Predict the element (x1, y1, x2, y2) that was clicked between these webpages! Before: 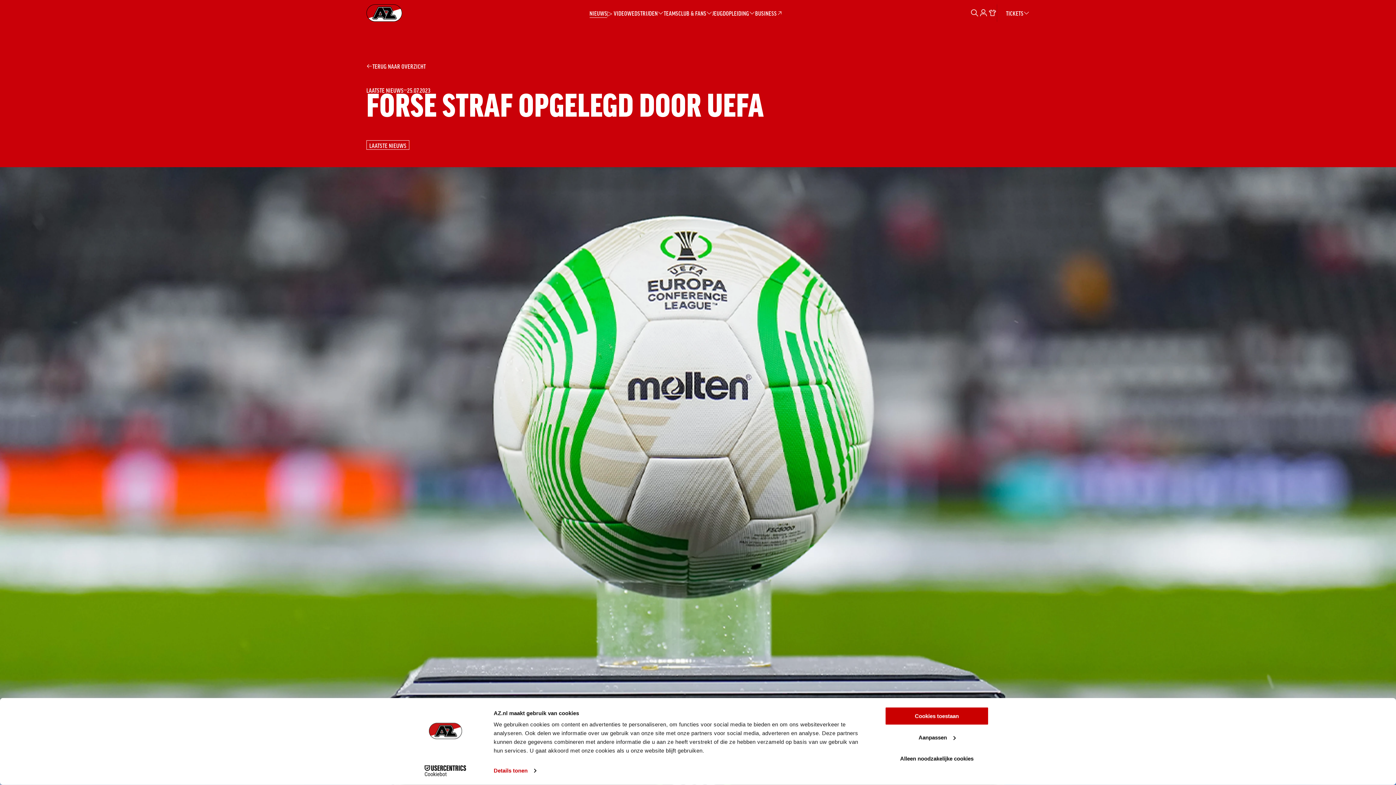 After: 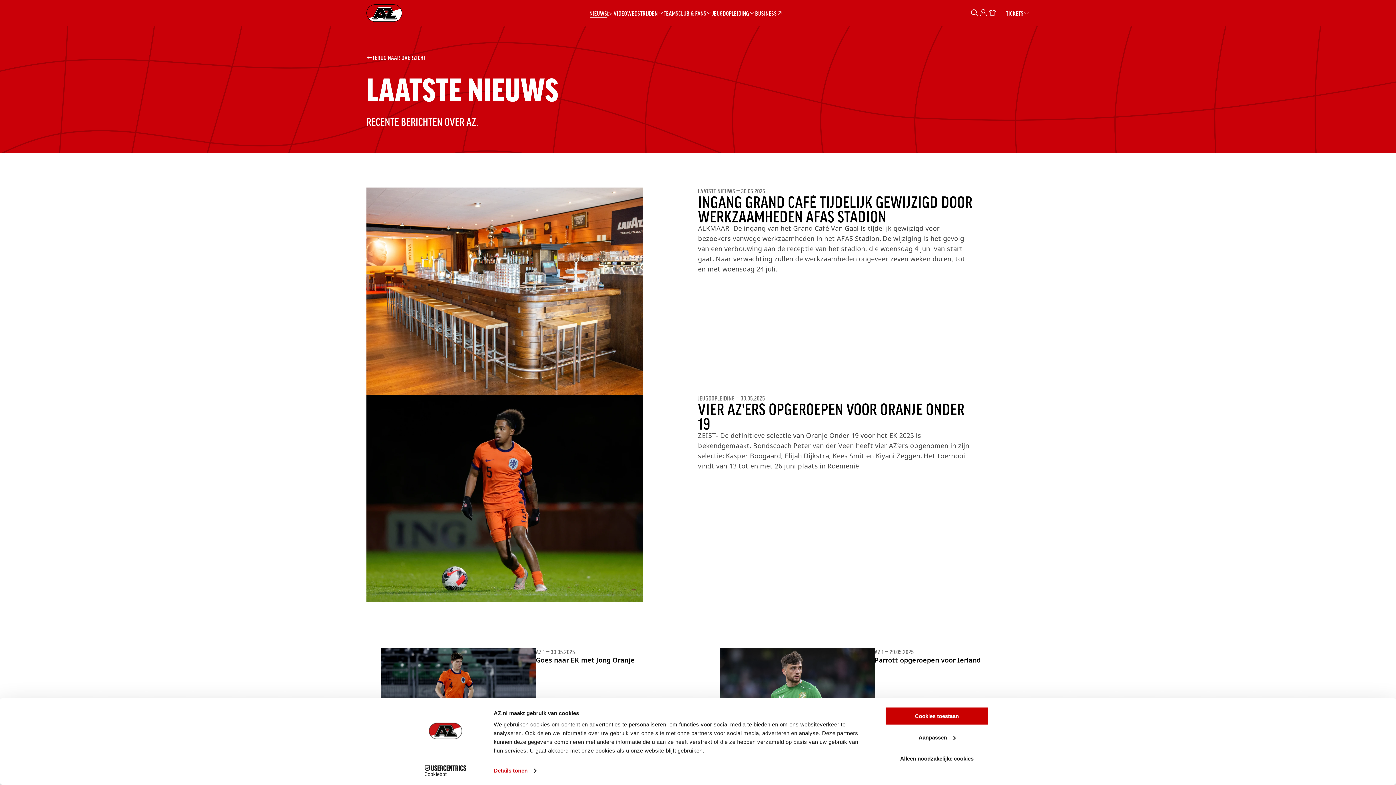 Action: bbox: (366, 62, 425, 69) label: TERUG NAAR OVERZICHT